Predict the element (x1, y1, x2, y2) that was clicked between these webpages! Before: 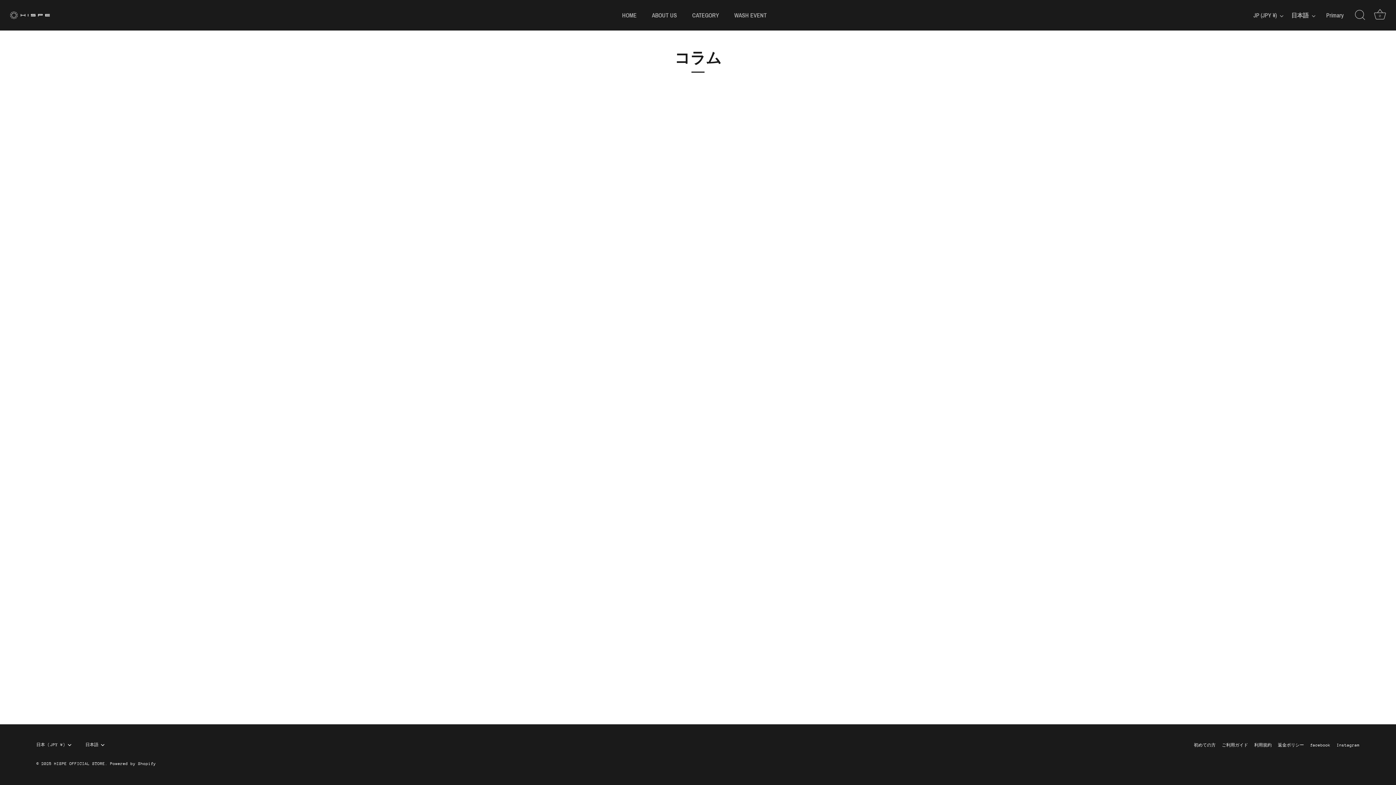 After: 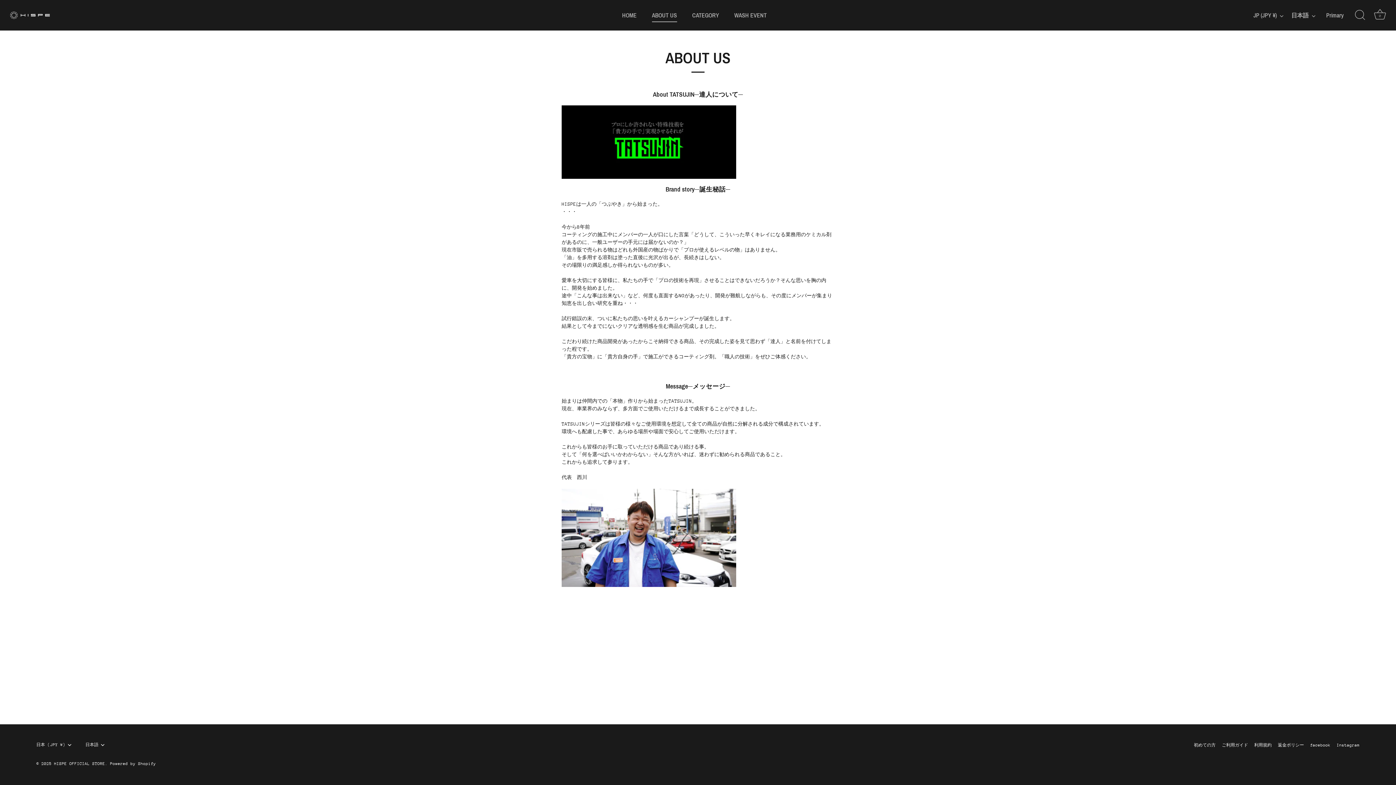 Action: bbox: (644, 8, 684, 22) label: ABOUT US